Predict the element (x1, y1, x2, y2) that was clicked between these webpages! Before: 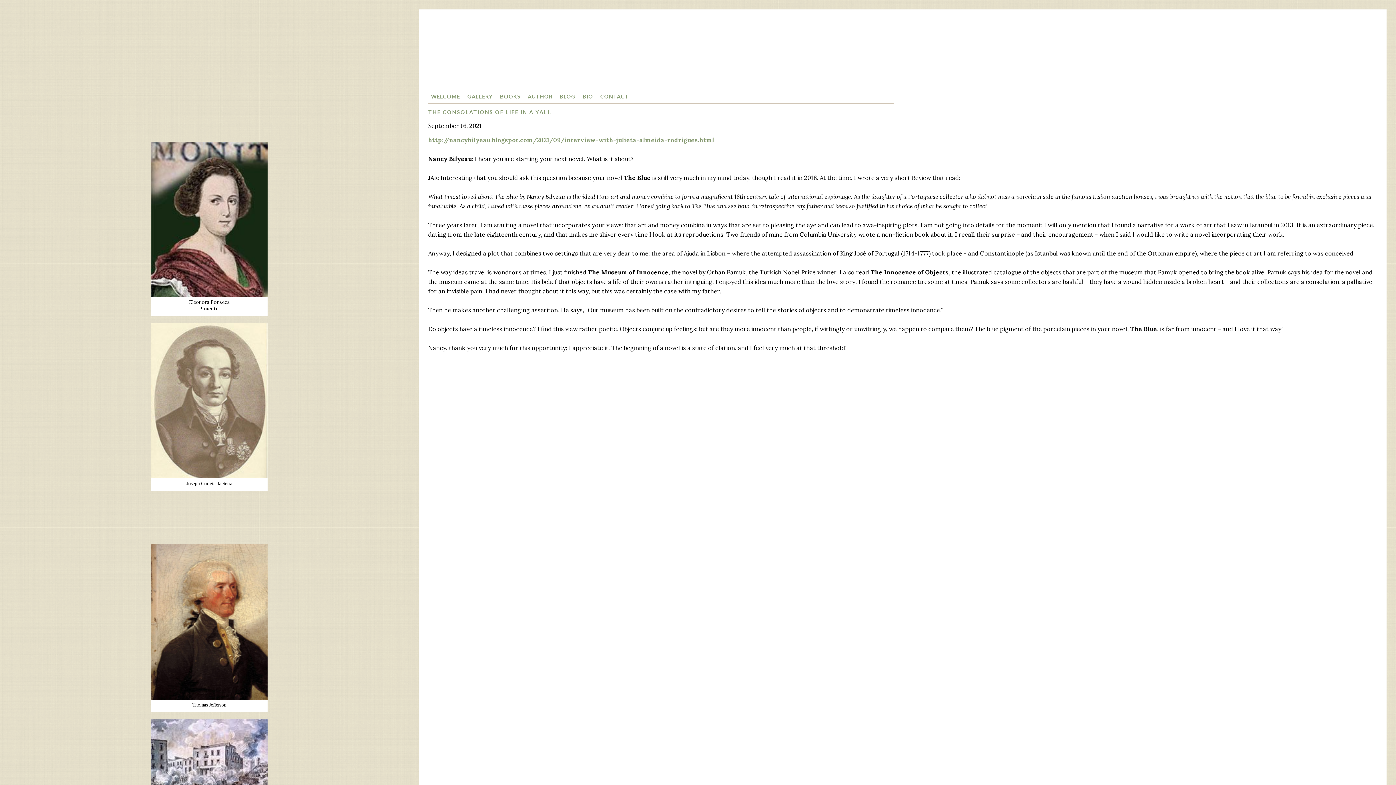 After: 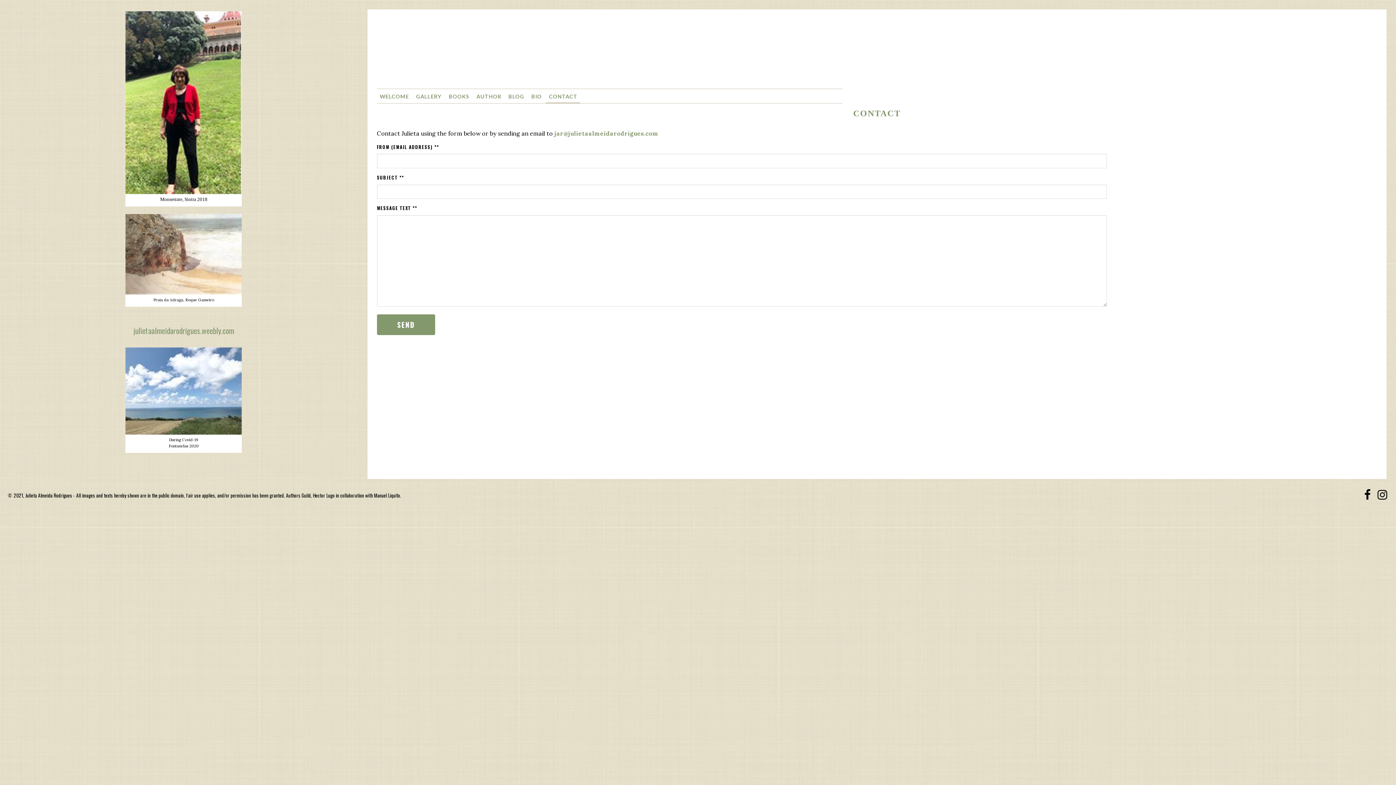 Action: bbox: (597, 89, 631, 103) label: CONTACT